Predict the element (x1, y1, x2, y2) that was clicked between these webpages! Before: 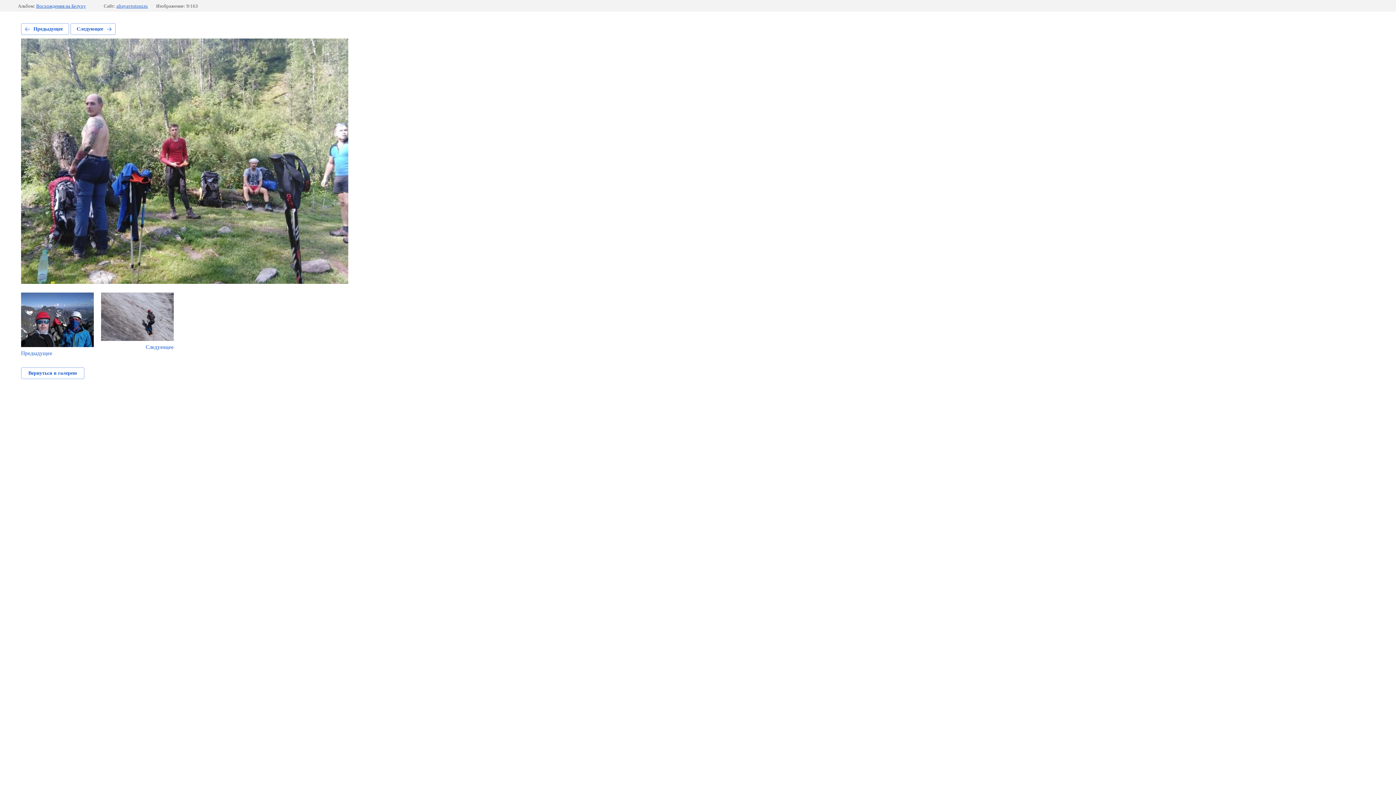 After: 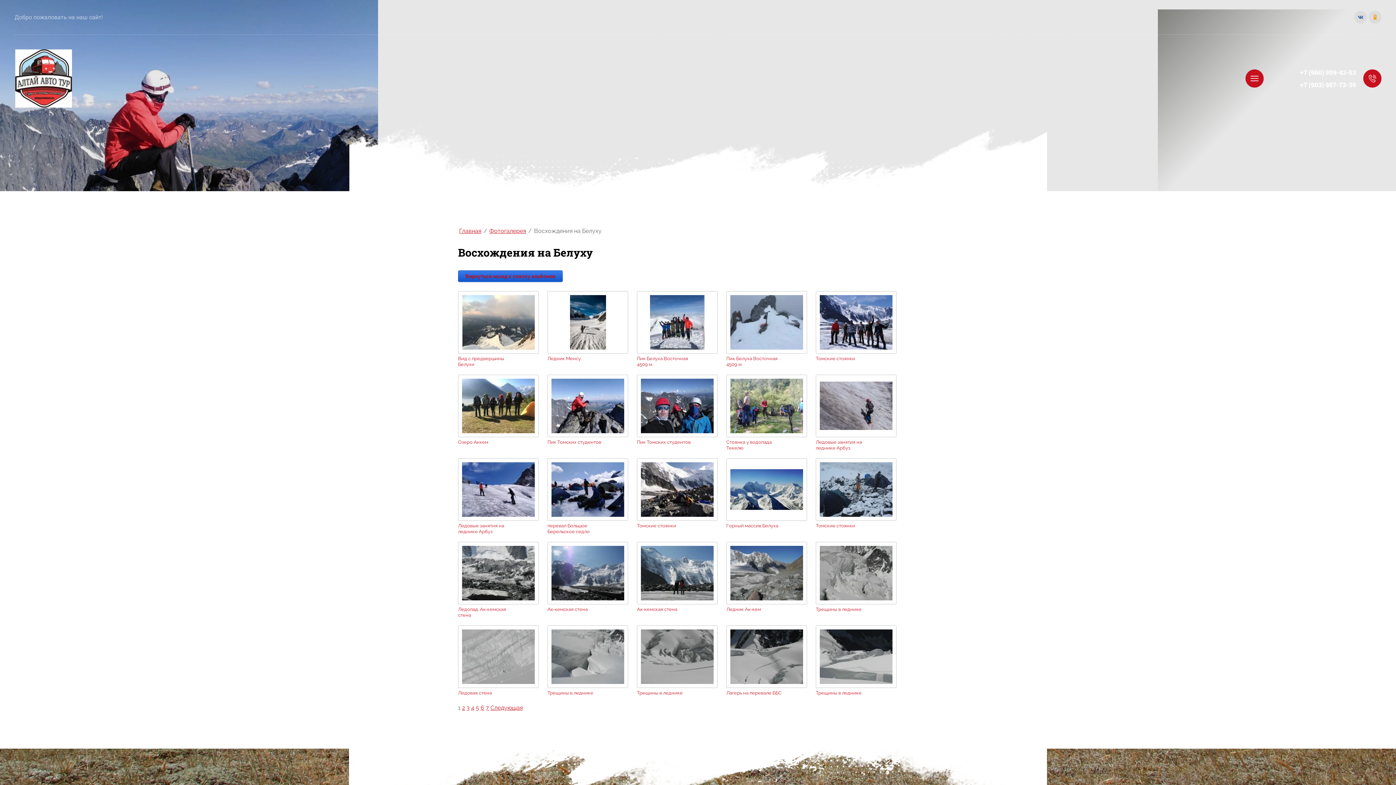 Action: bbox: (36, 3, 86, 8) label: Восхождения на Белуху